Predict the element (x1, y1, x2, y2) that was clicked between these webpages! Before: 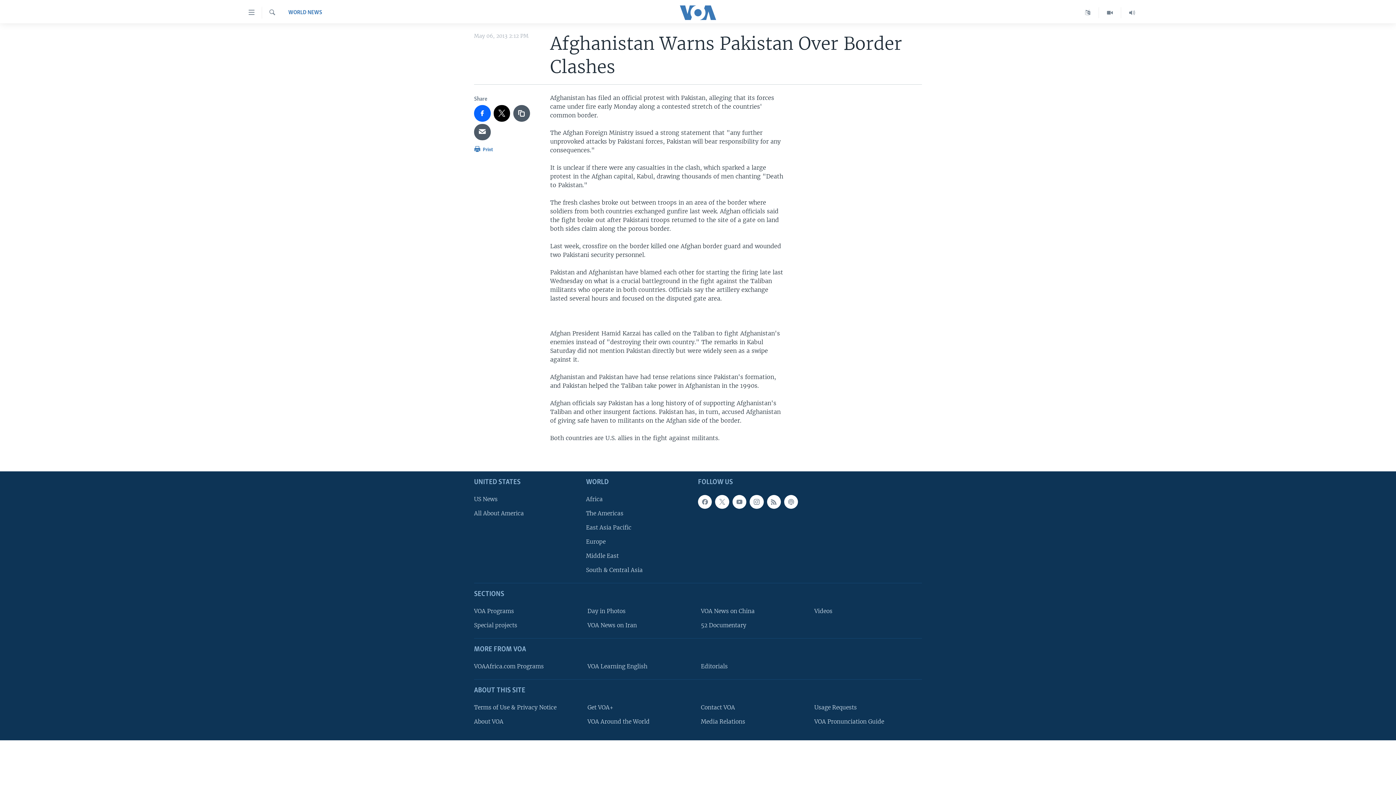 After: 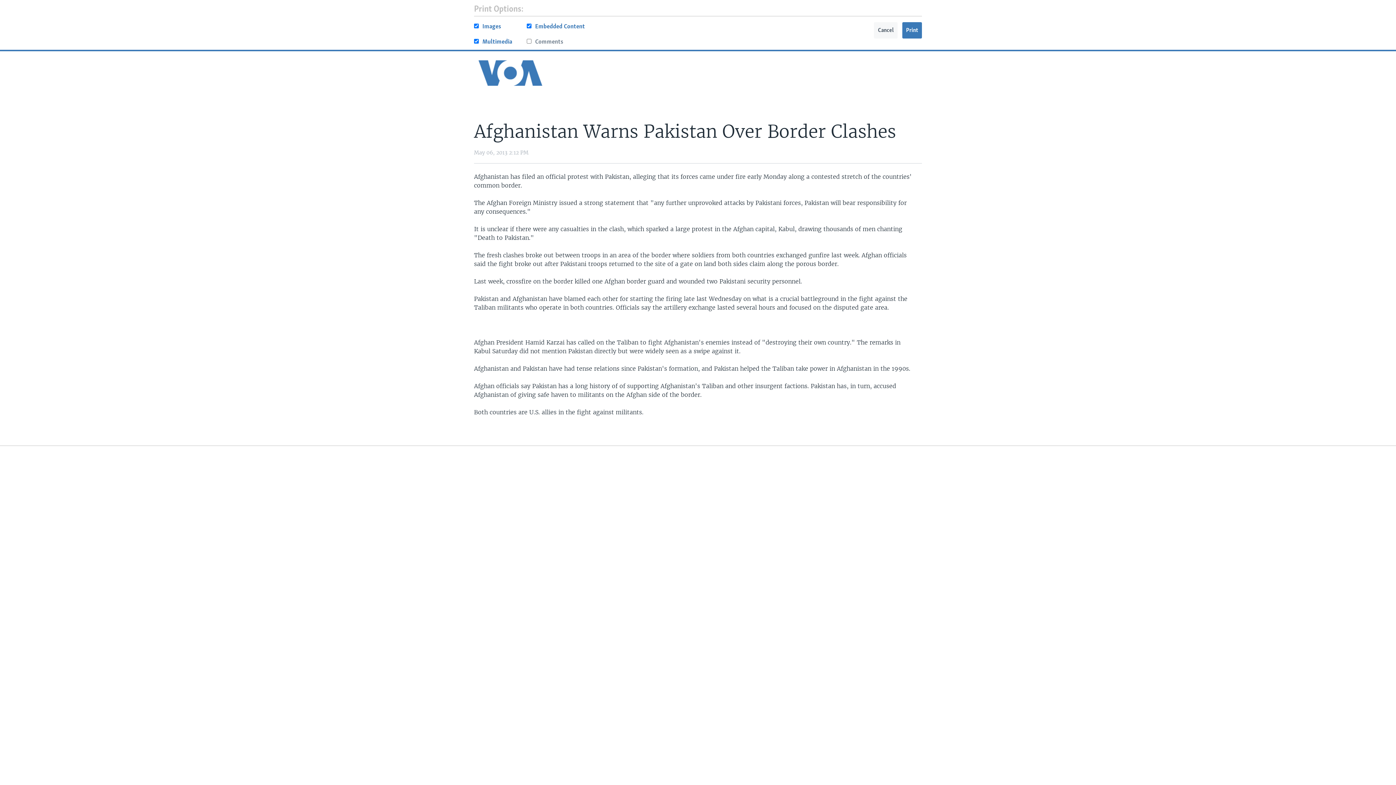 Action: bbox: (474, 144, 493, 157) label:  Print